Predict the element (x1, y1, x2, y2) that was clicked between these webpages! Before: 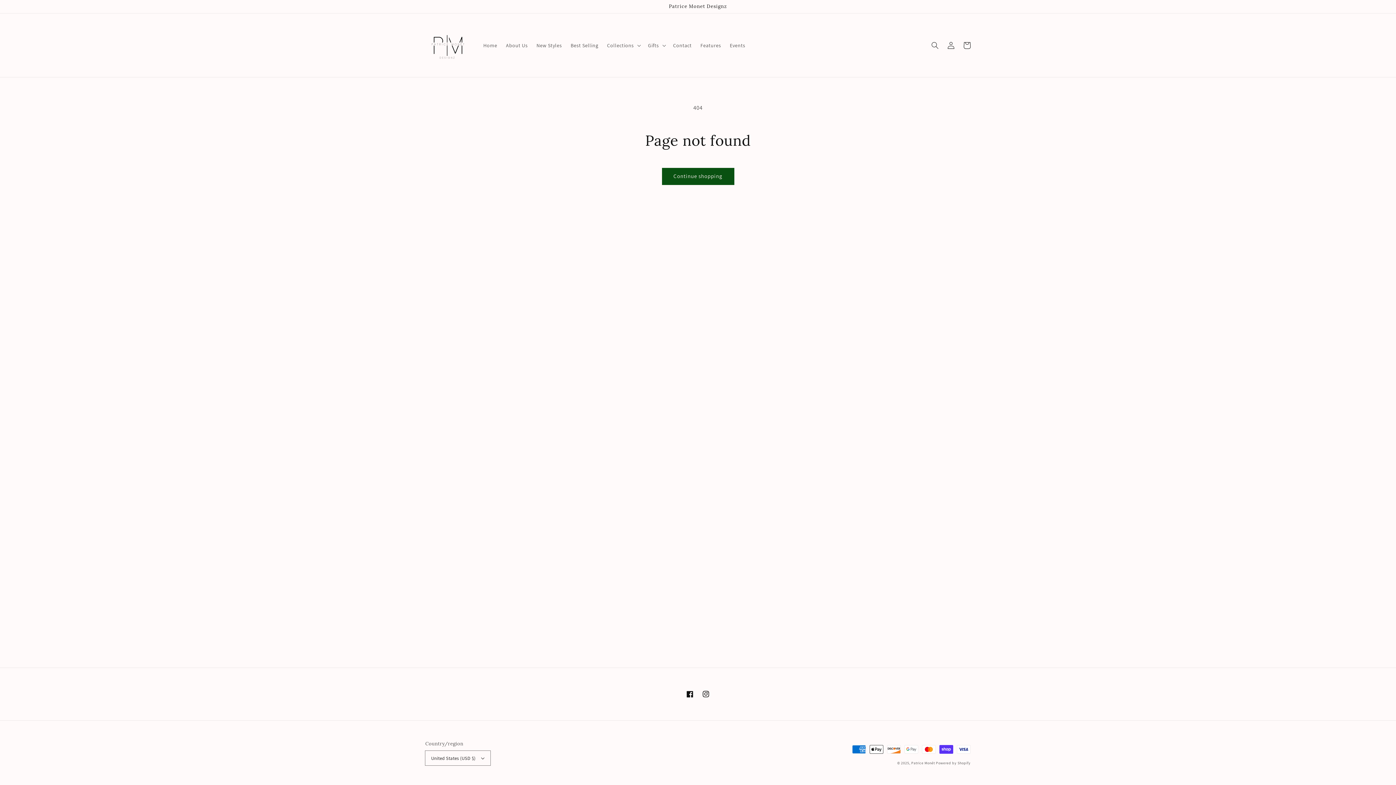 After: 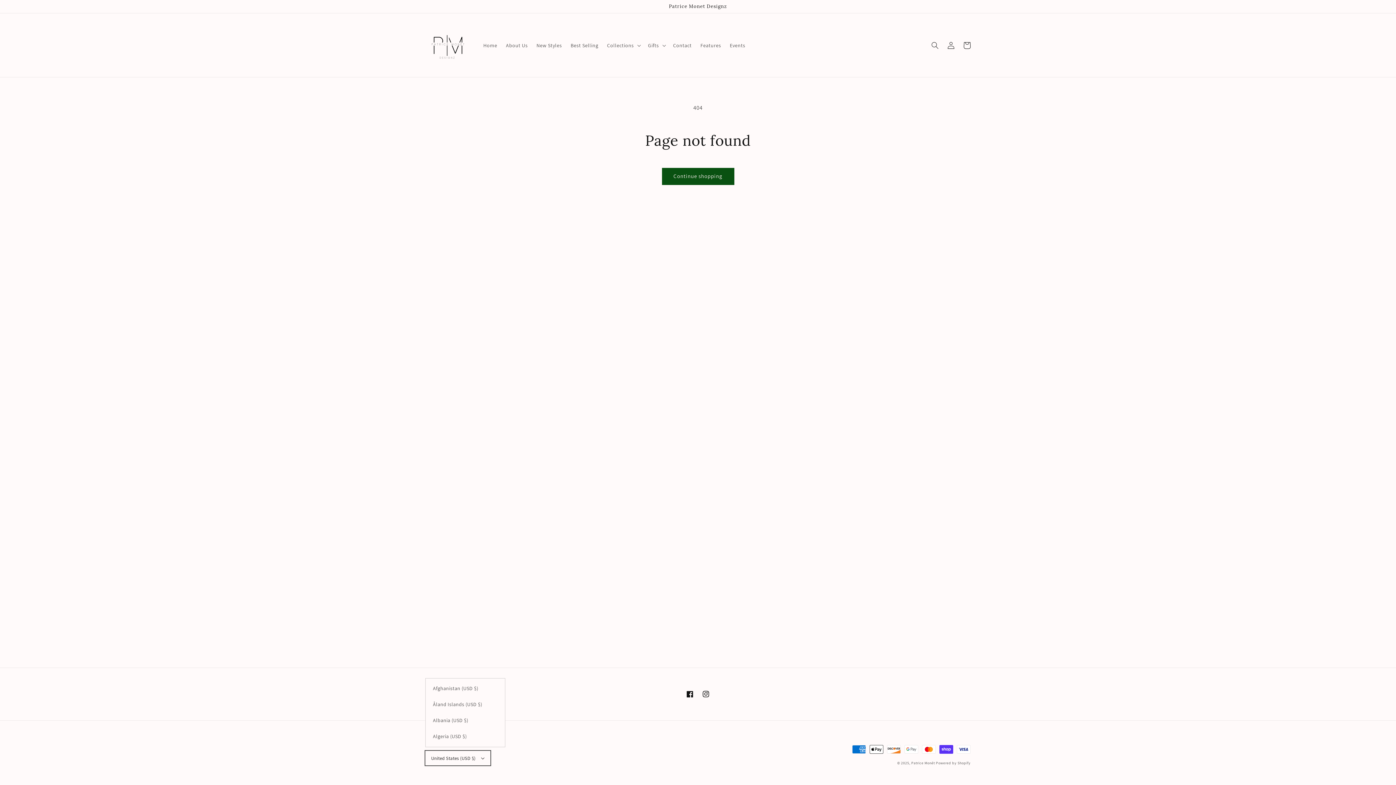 Action: label: United States (USD $) bbox: (425, 751, 490, 765)